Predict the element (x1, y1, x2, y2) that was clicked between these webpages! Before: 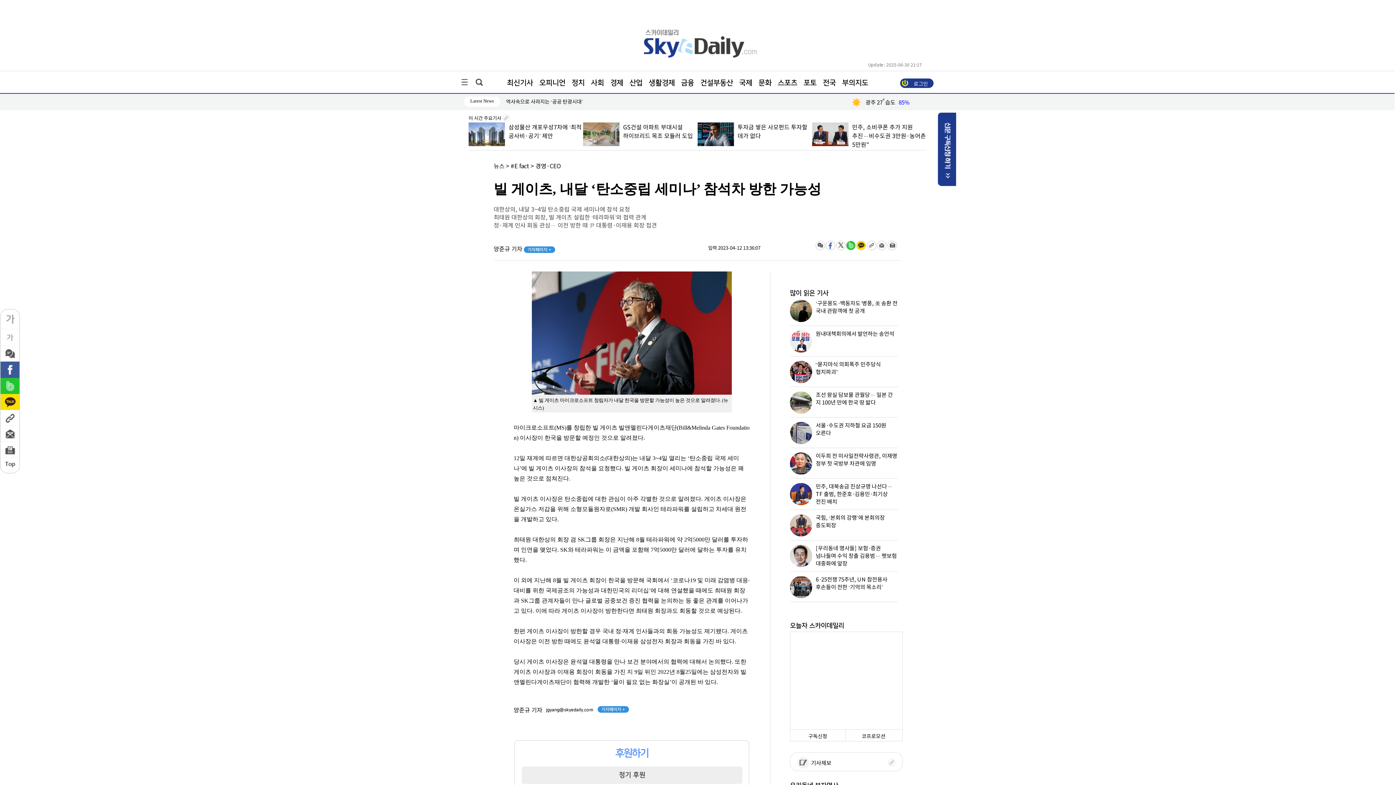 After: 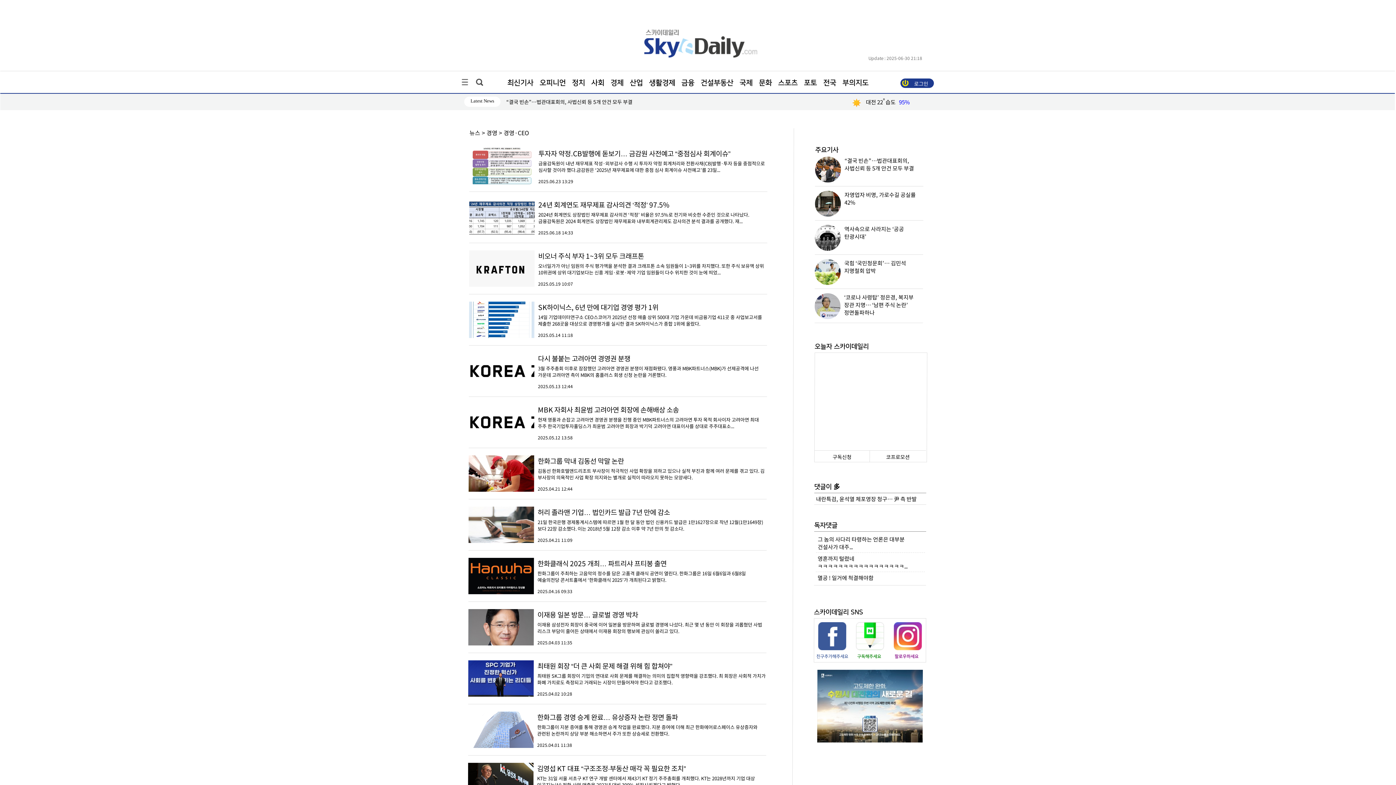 Action: label: 경영·CEO bbox: (535, 163, 561, 169)